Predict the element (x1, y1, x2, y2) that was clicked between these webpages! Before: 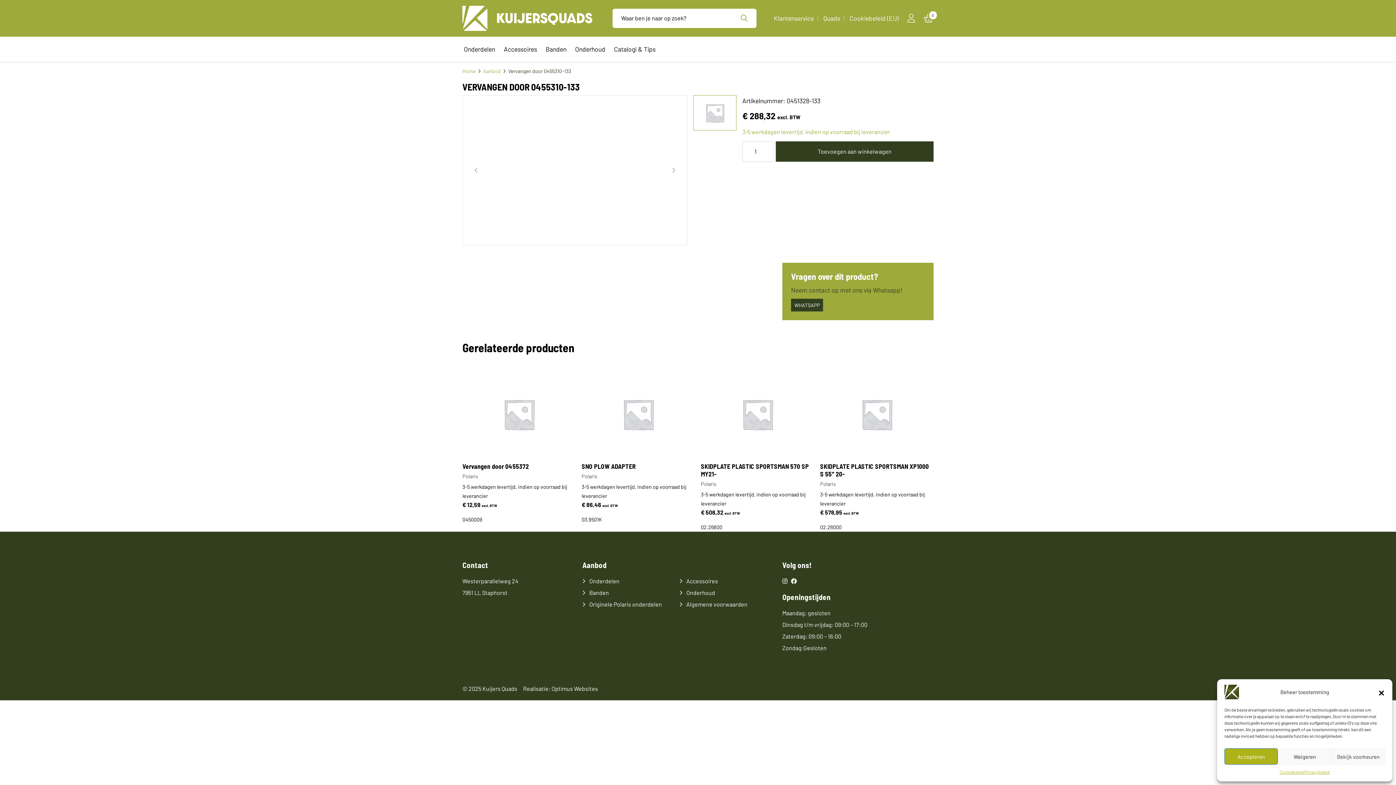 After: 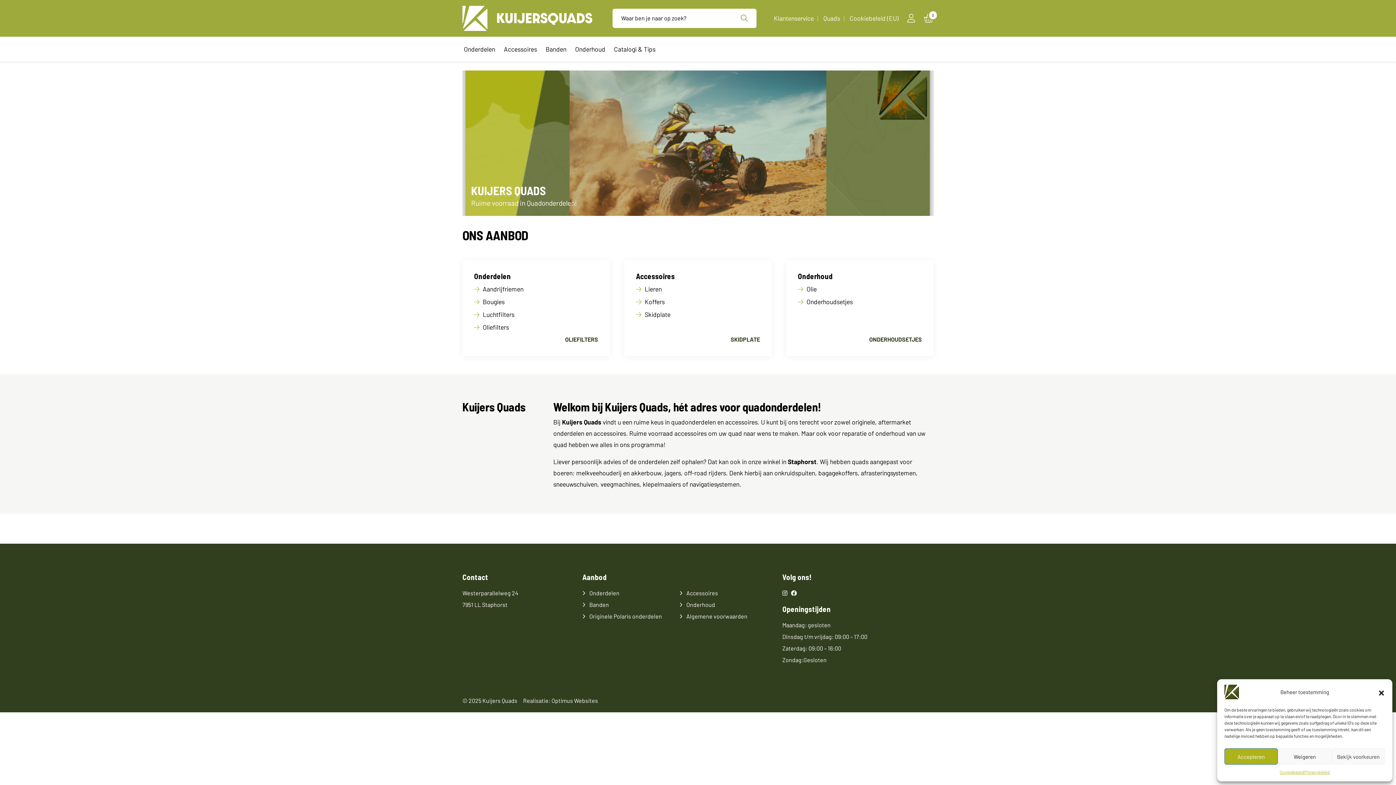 Action: label: Home bbox: (462, 67, 475, 74)